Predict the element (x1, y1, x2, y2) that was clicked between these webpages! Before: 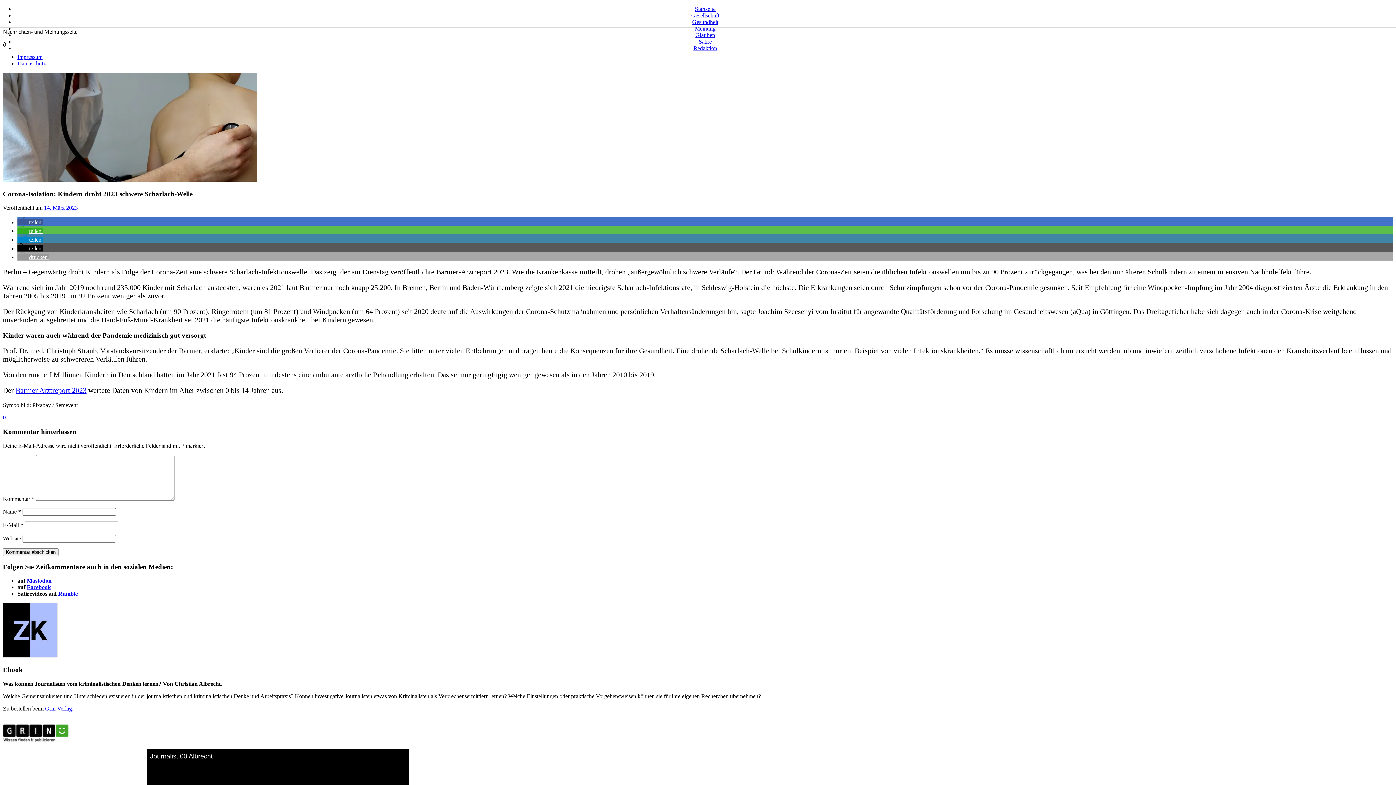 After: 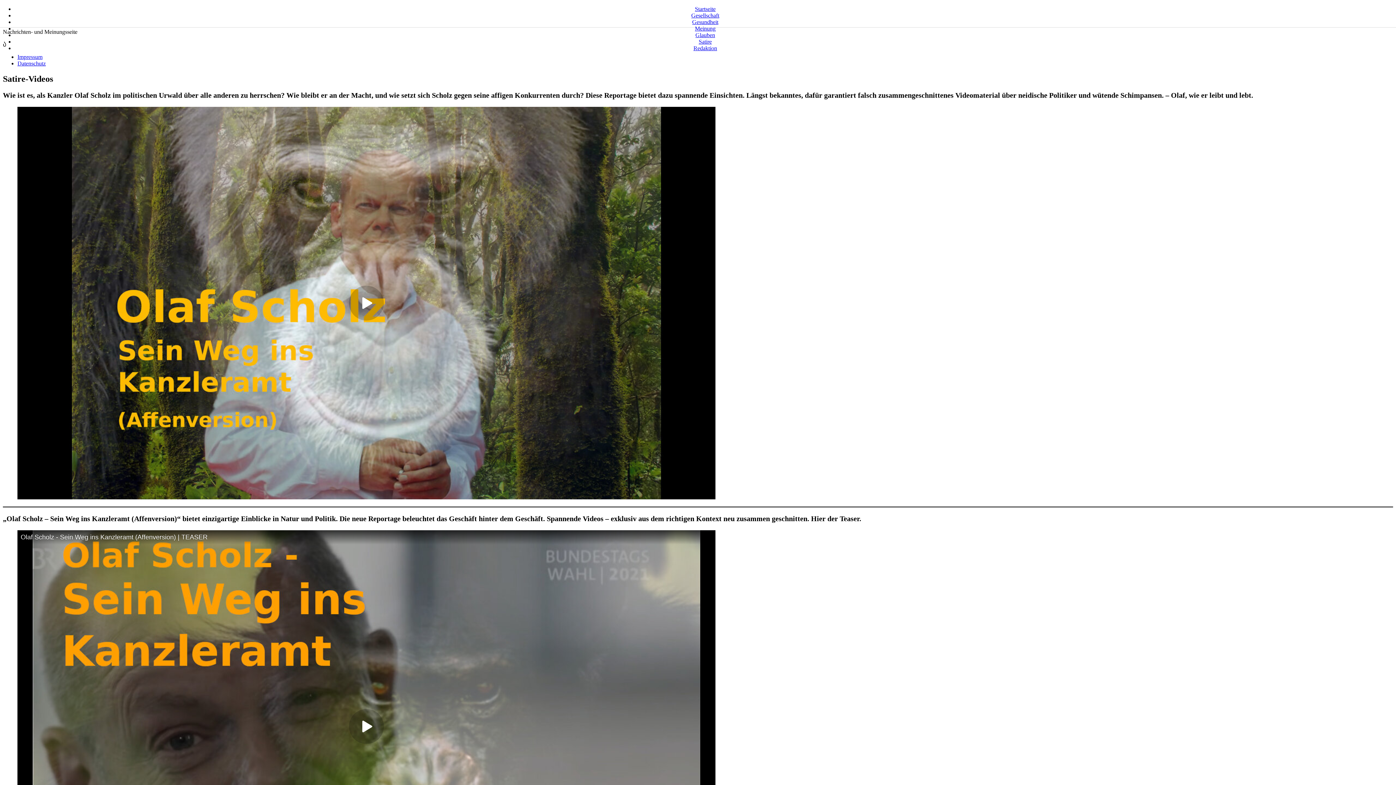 Action: label: Satire bbox: (698, 38, 712, 44)